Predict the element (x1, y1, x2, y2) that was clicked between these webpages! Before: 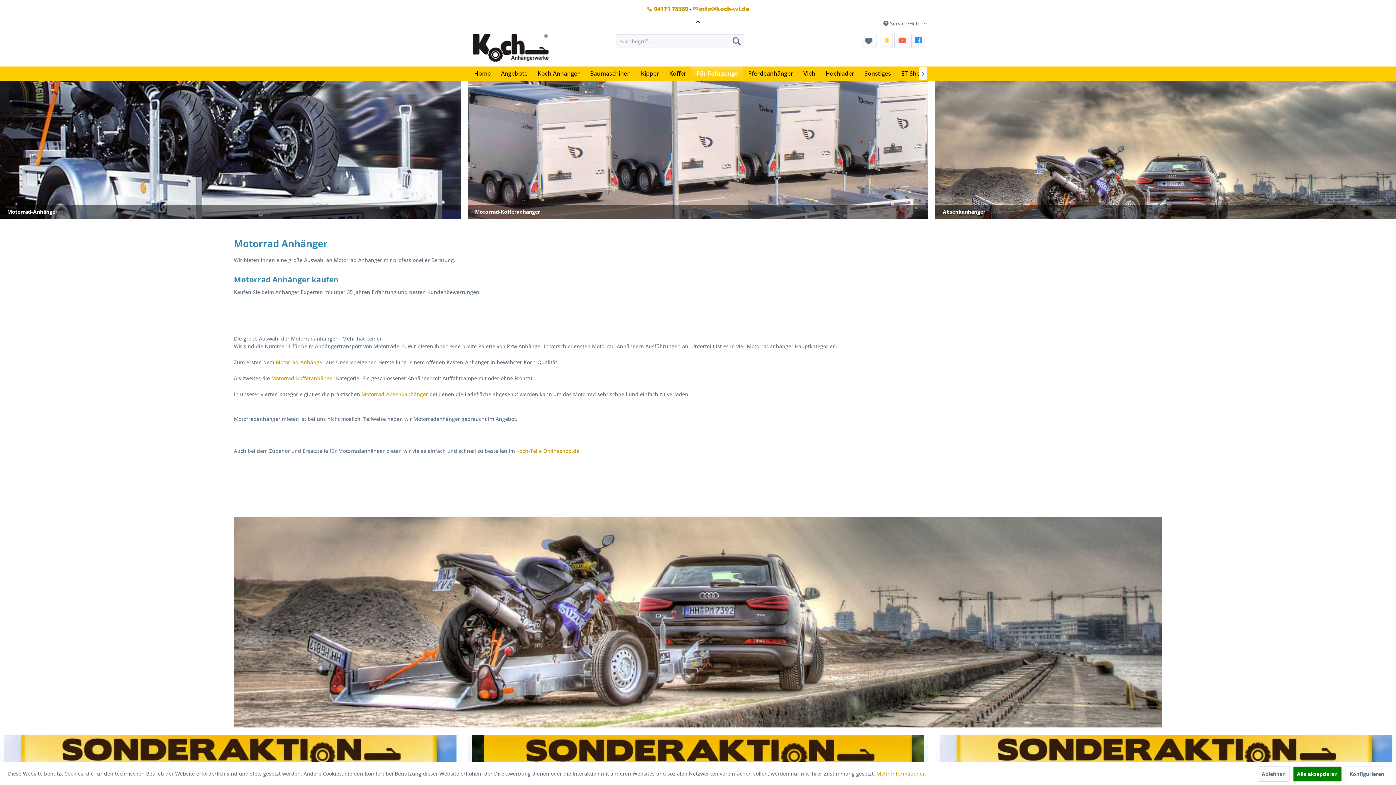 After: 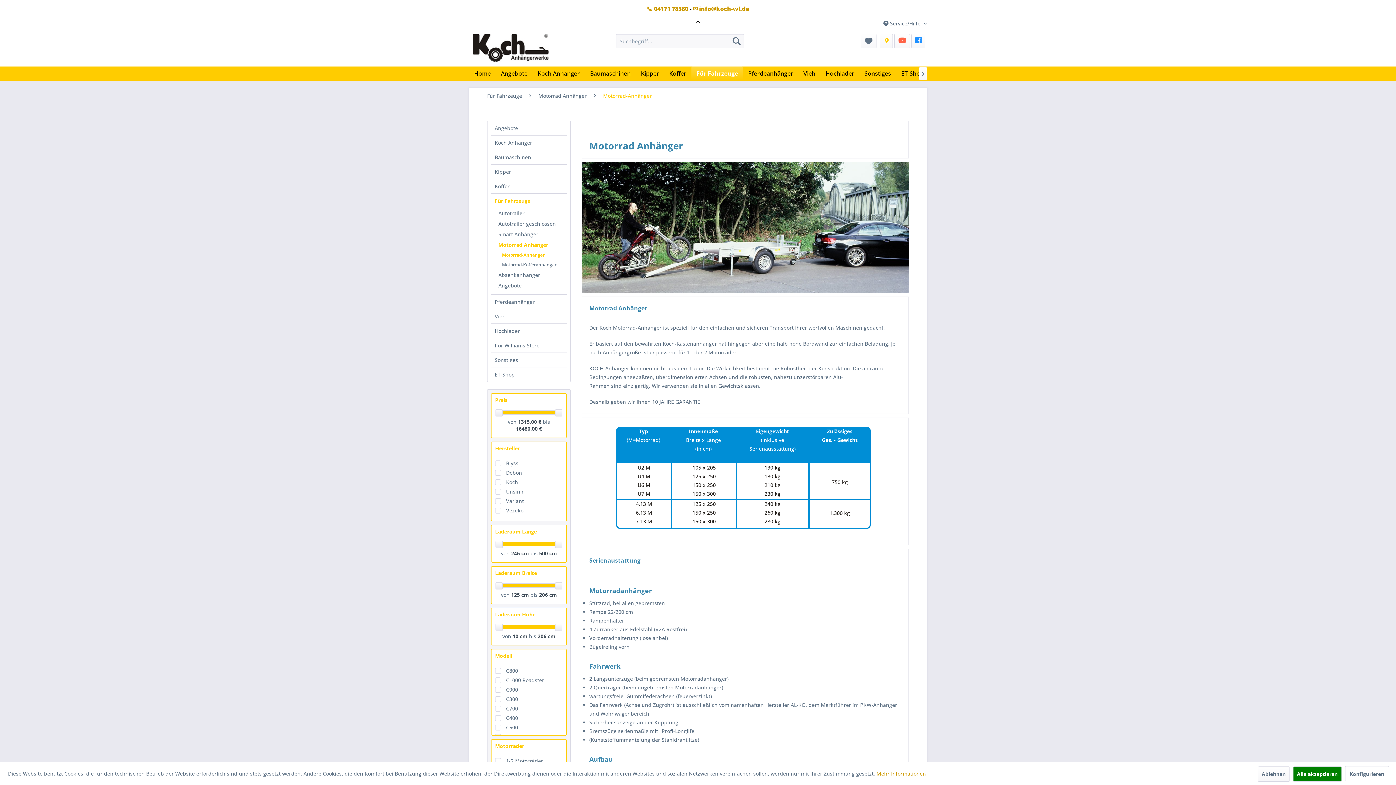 Action: bbox: (0, 80, 460, 218) label: Motorrad-Anhänger